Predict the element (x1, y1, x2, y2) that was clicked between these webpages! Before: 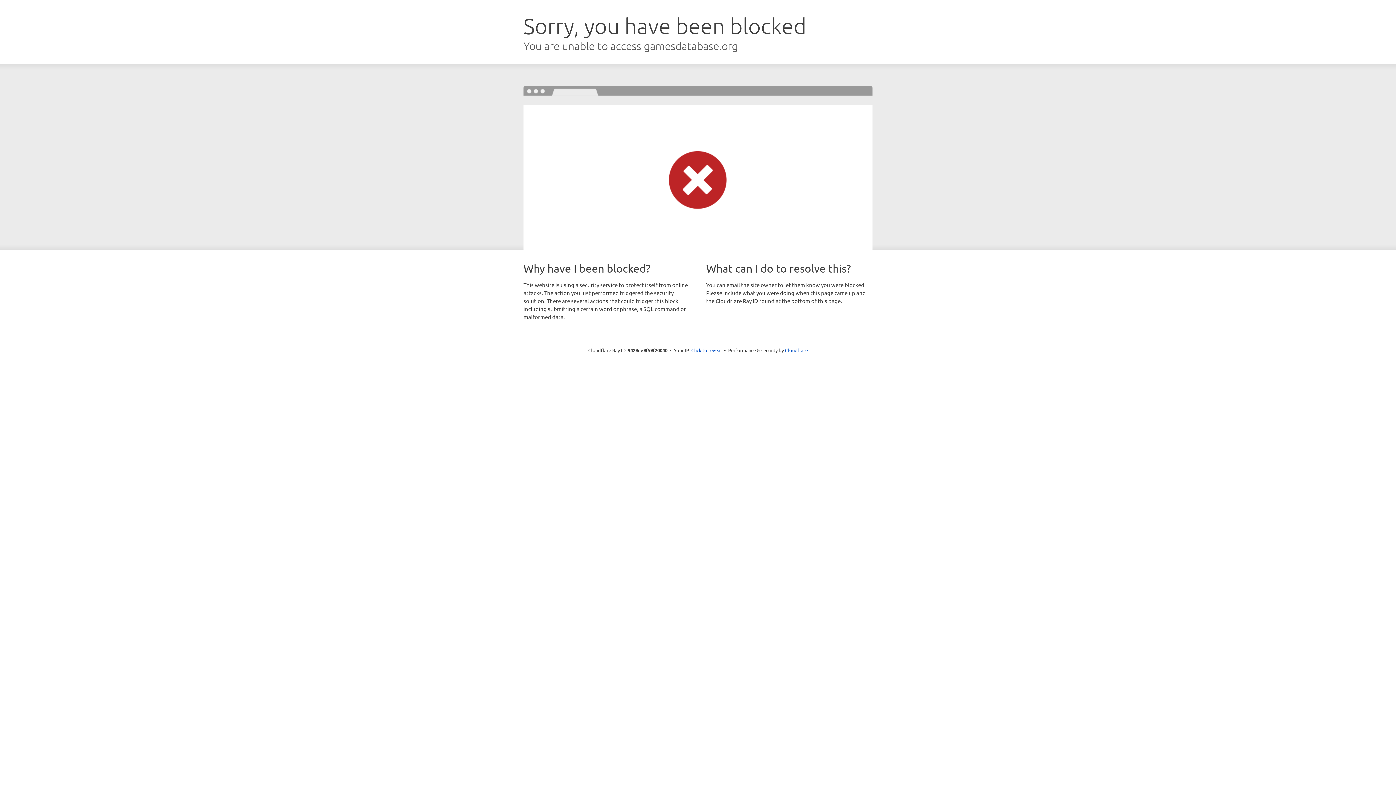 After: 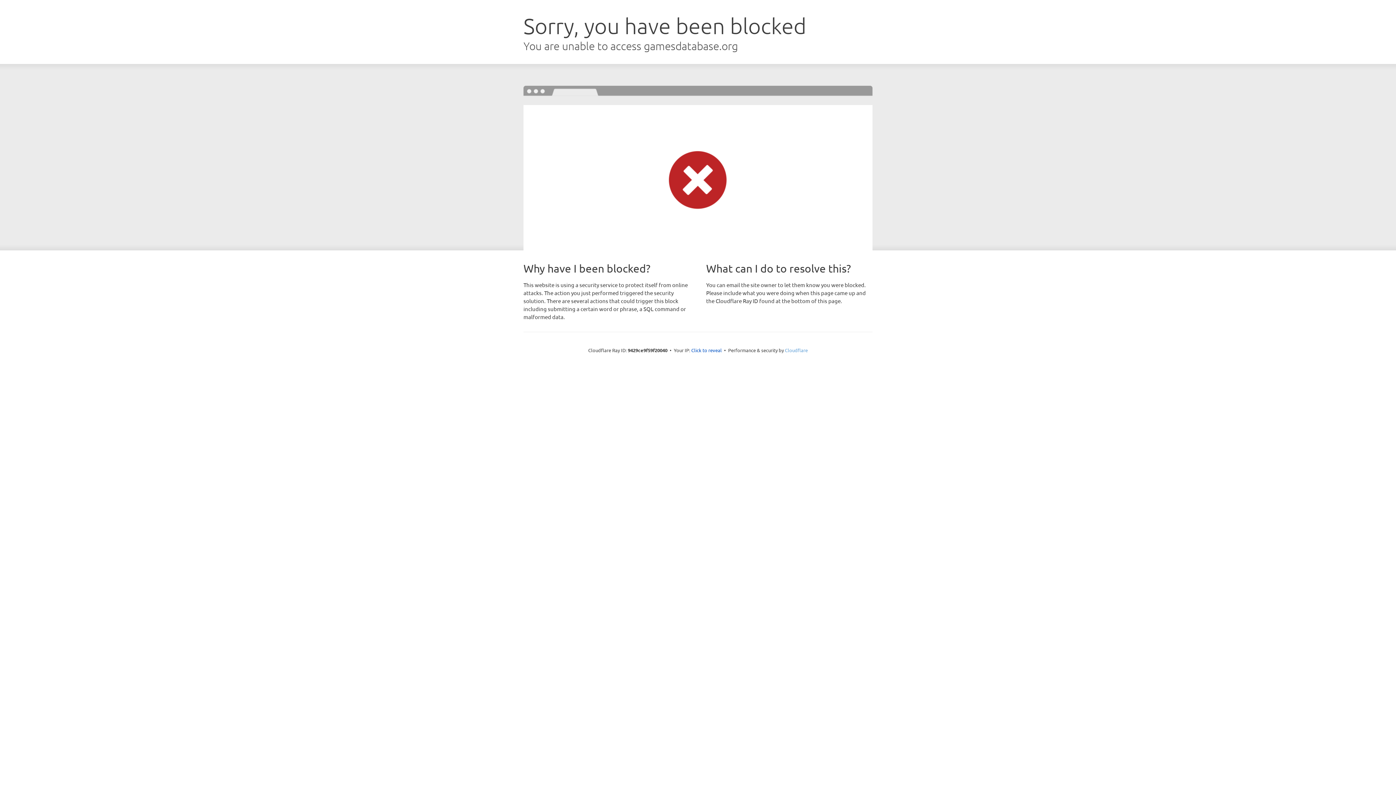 Action: label: Cloudflare bbox: (785, 347, 808, 353)